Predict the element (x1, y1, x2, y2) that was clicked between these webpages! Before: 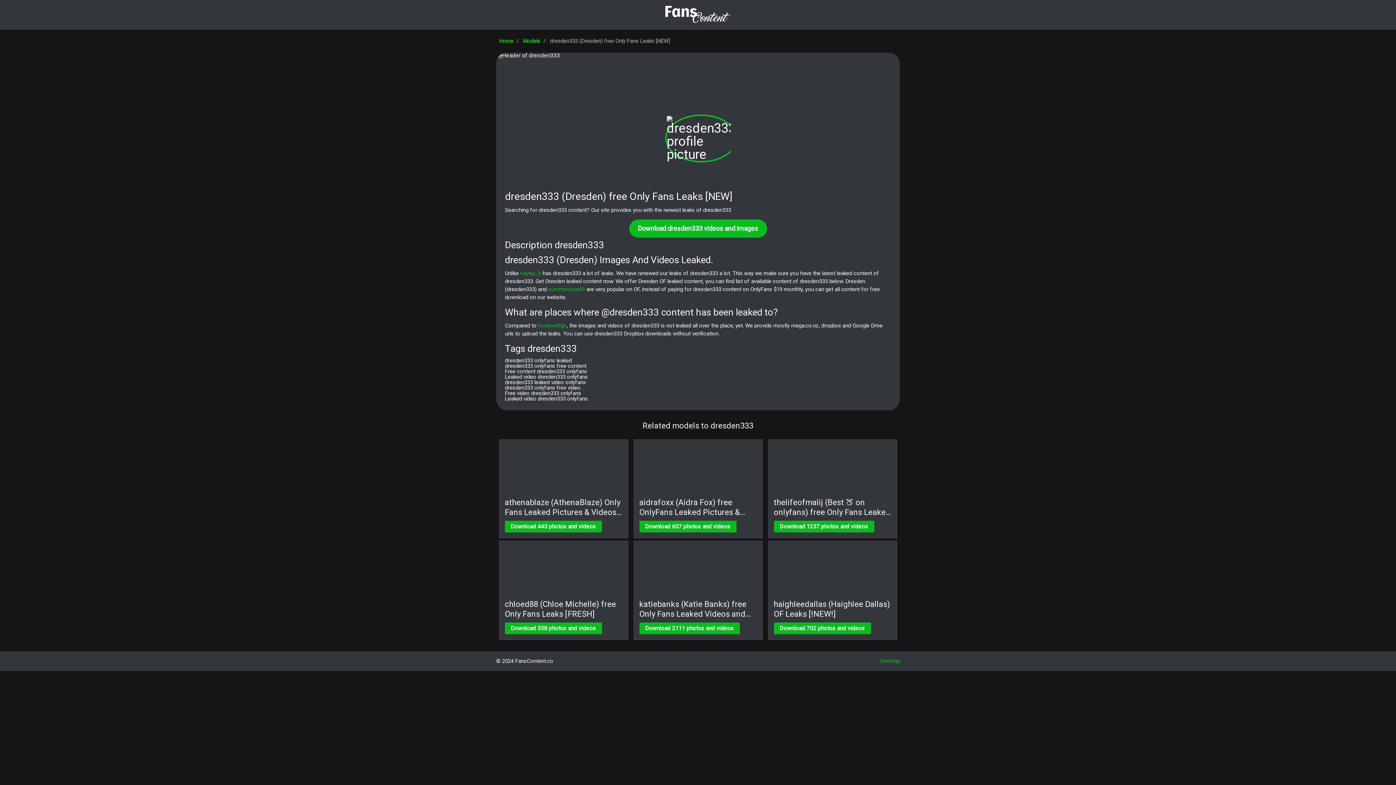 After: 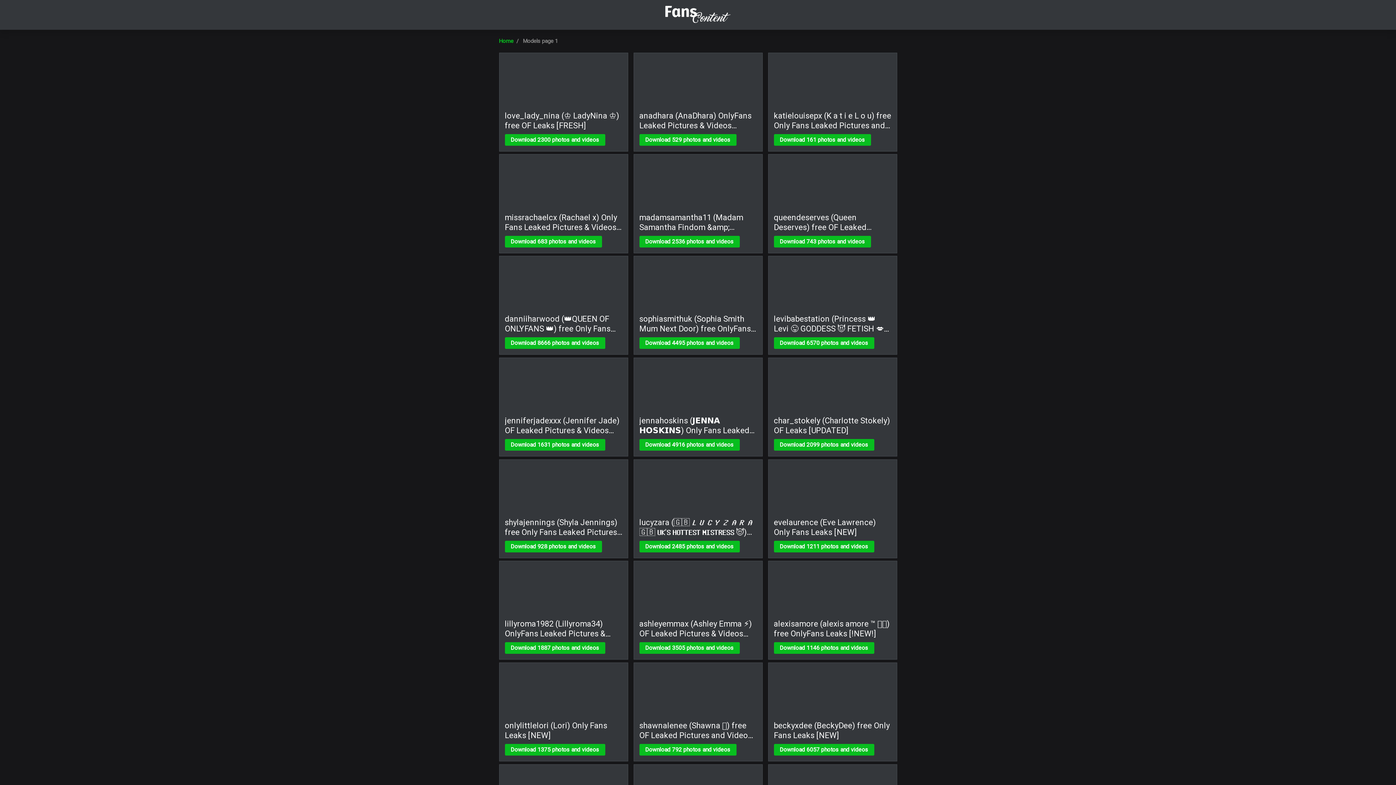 Action: bbox: (523, 37, 540, 44) label: Models